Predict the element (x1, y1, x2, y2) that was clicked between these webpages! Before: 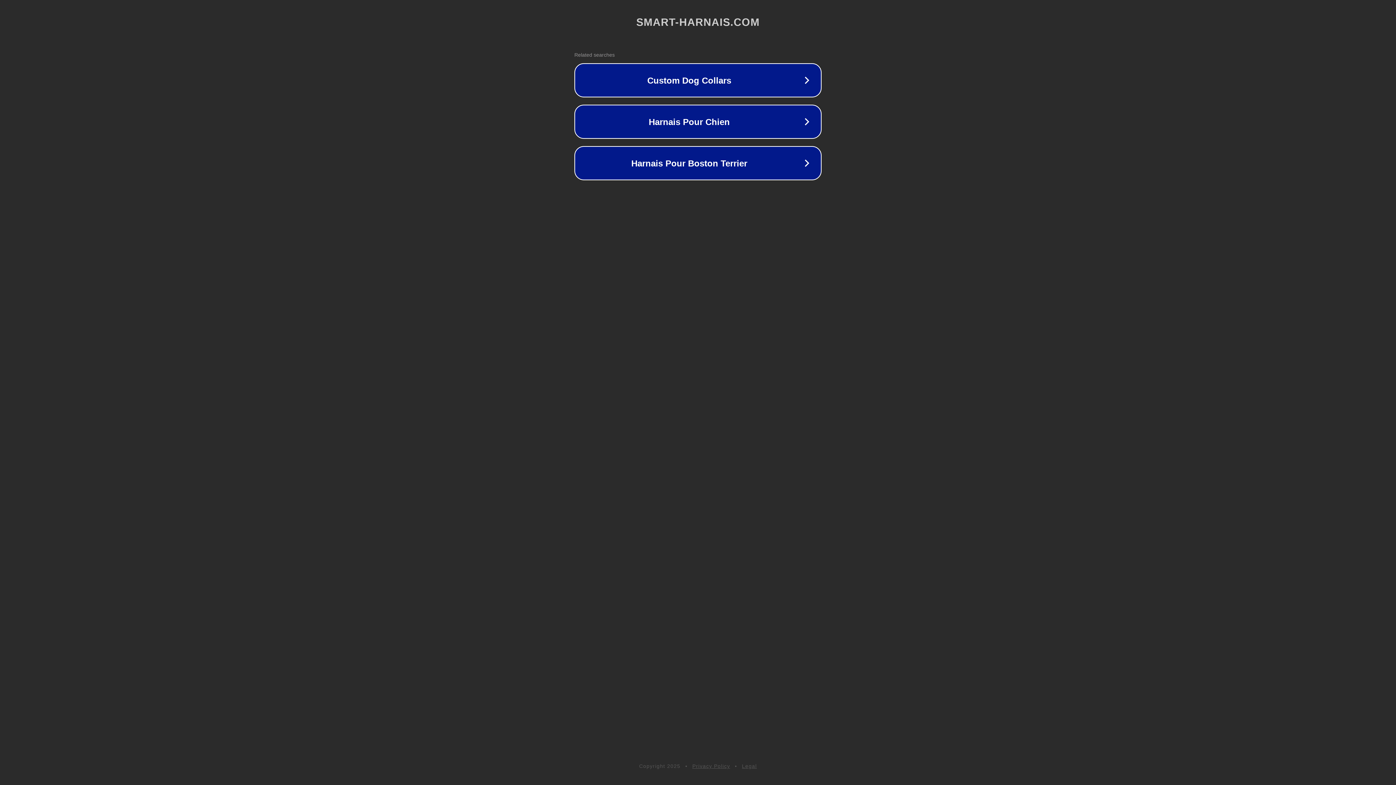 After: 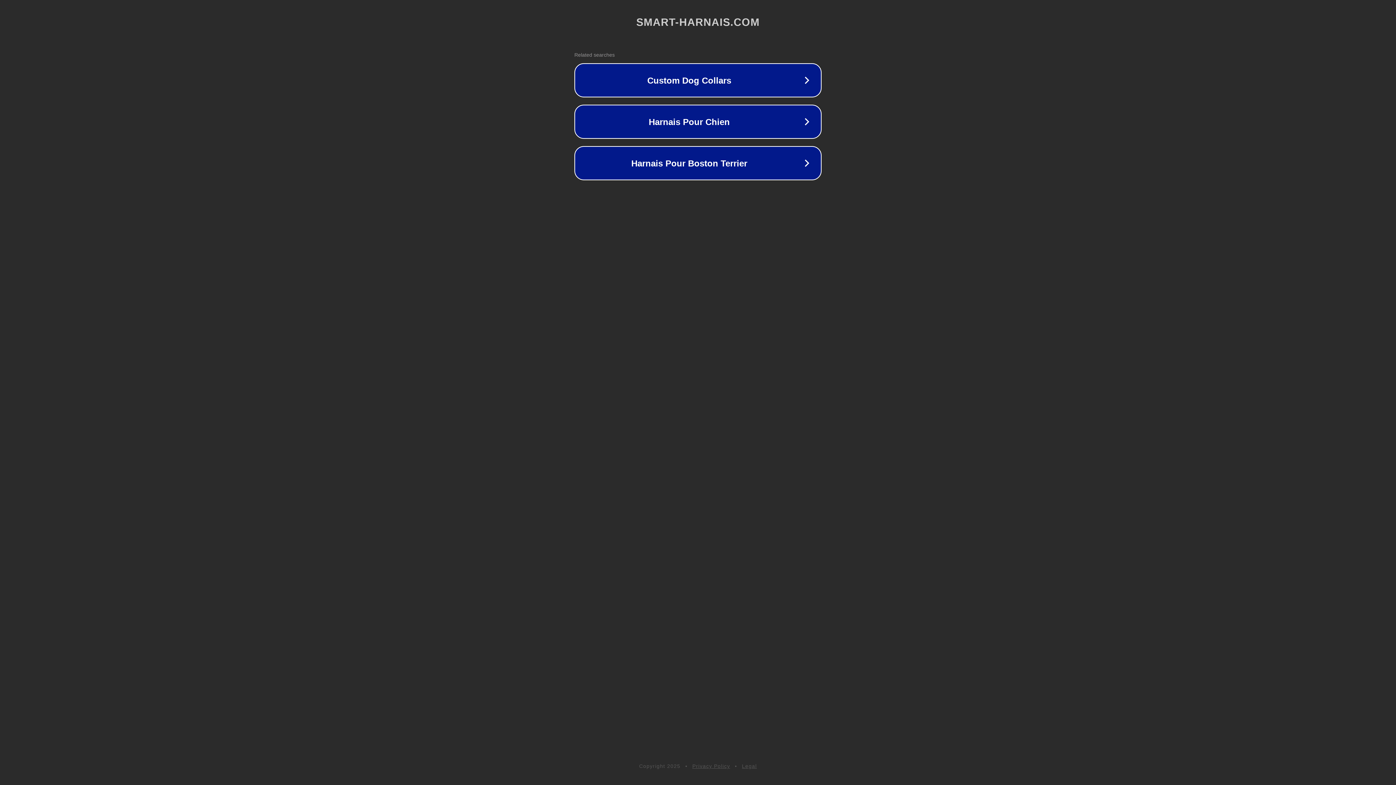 Action: label: Legal bbox: (742, 763, 757, 769)